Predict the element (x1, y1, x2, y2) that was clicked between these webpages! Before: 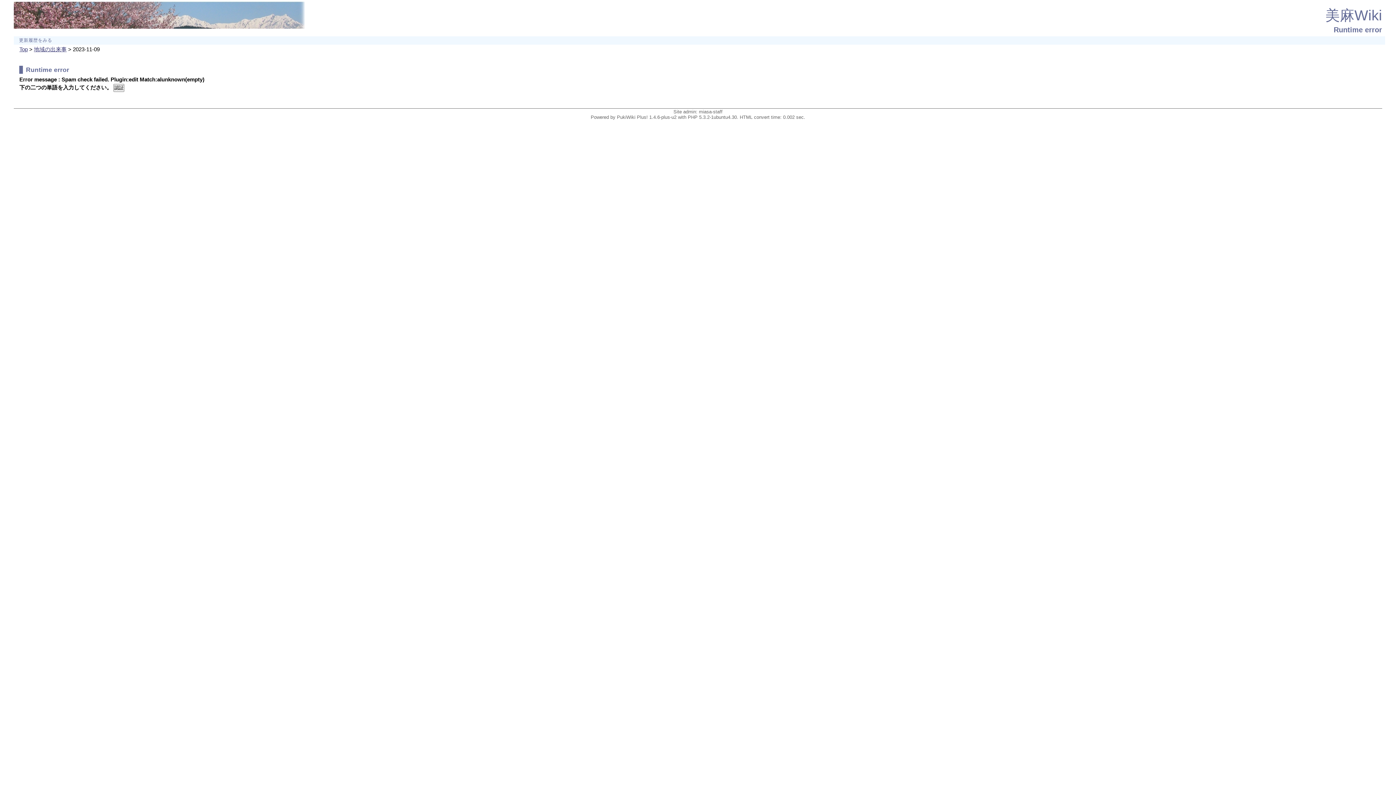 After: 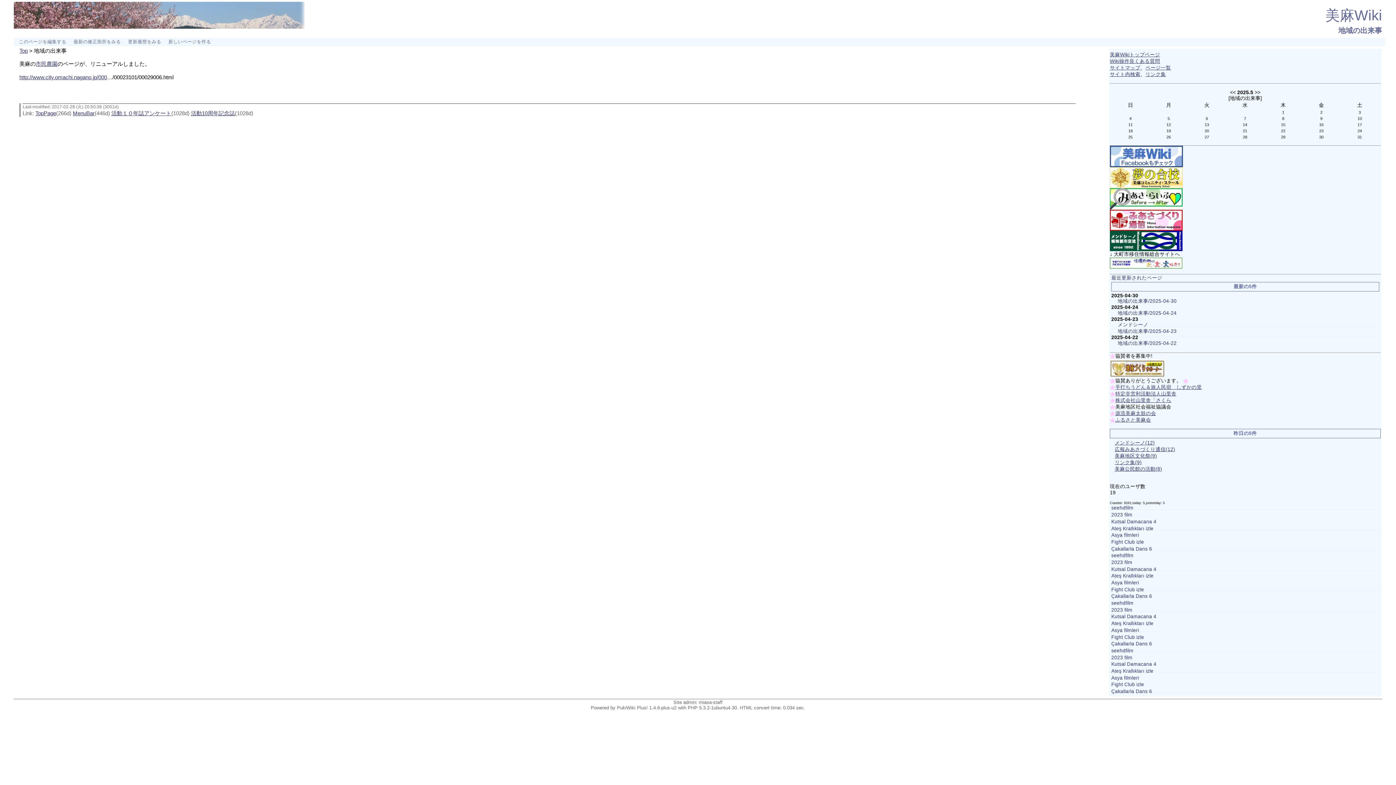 Action: label: 地域の出来事 bbox: (33, 46, 66, 52)